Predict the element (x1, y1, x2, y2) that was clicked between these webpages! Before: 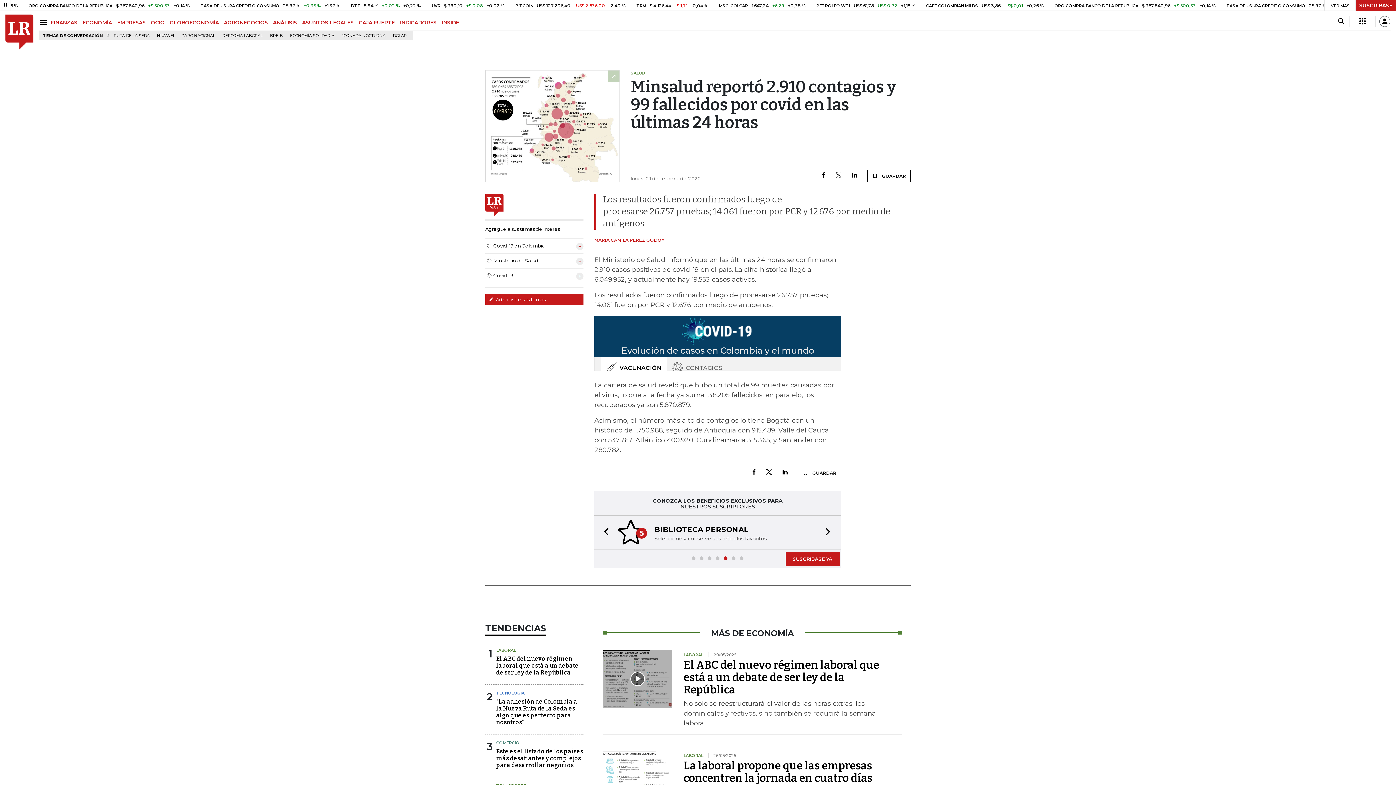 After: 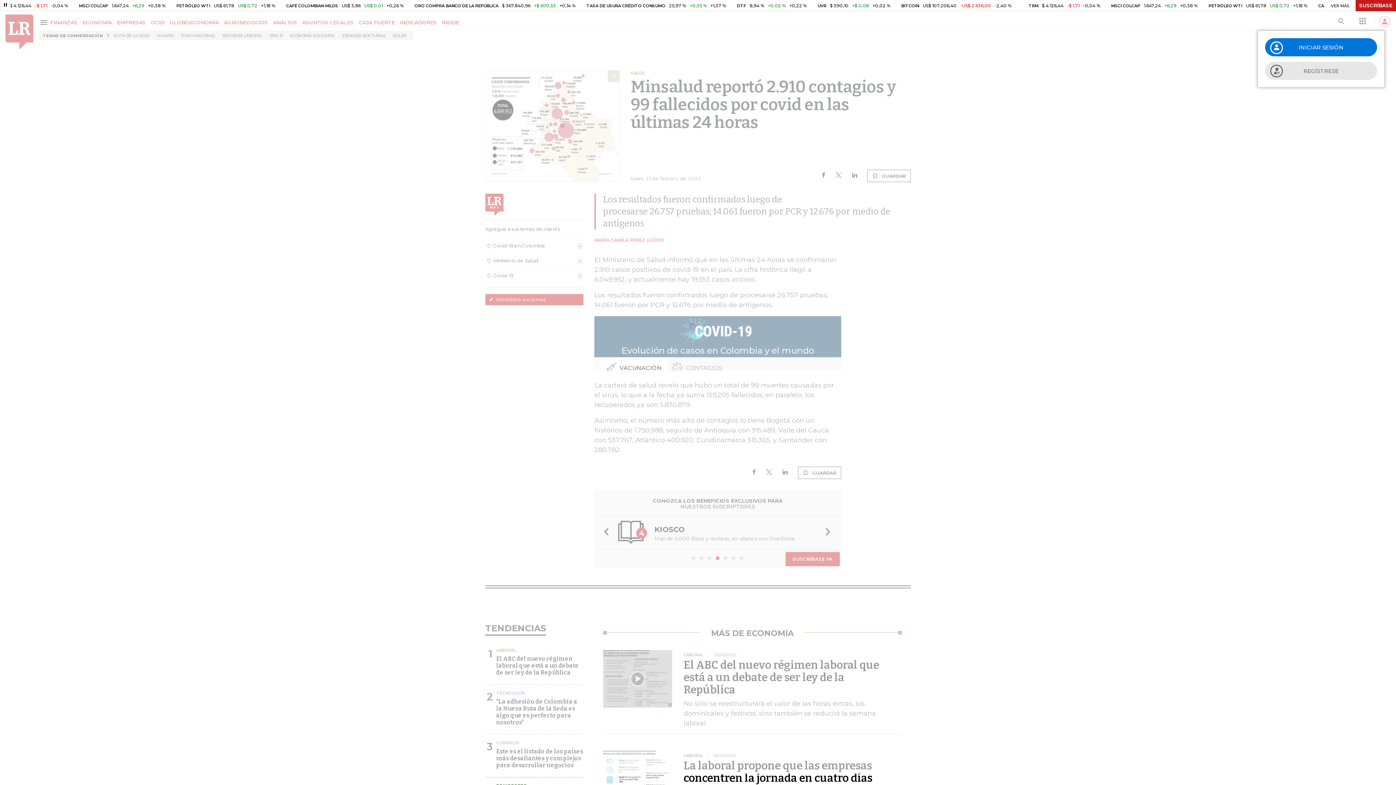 Action: bbox: (1379, 16, 1390, 26)